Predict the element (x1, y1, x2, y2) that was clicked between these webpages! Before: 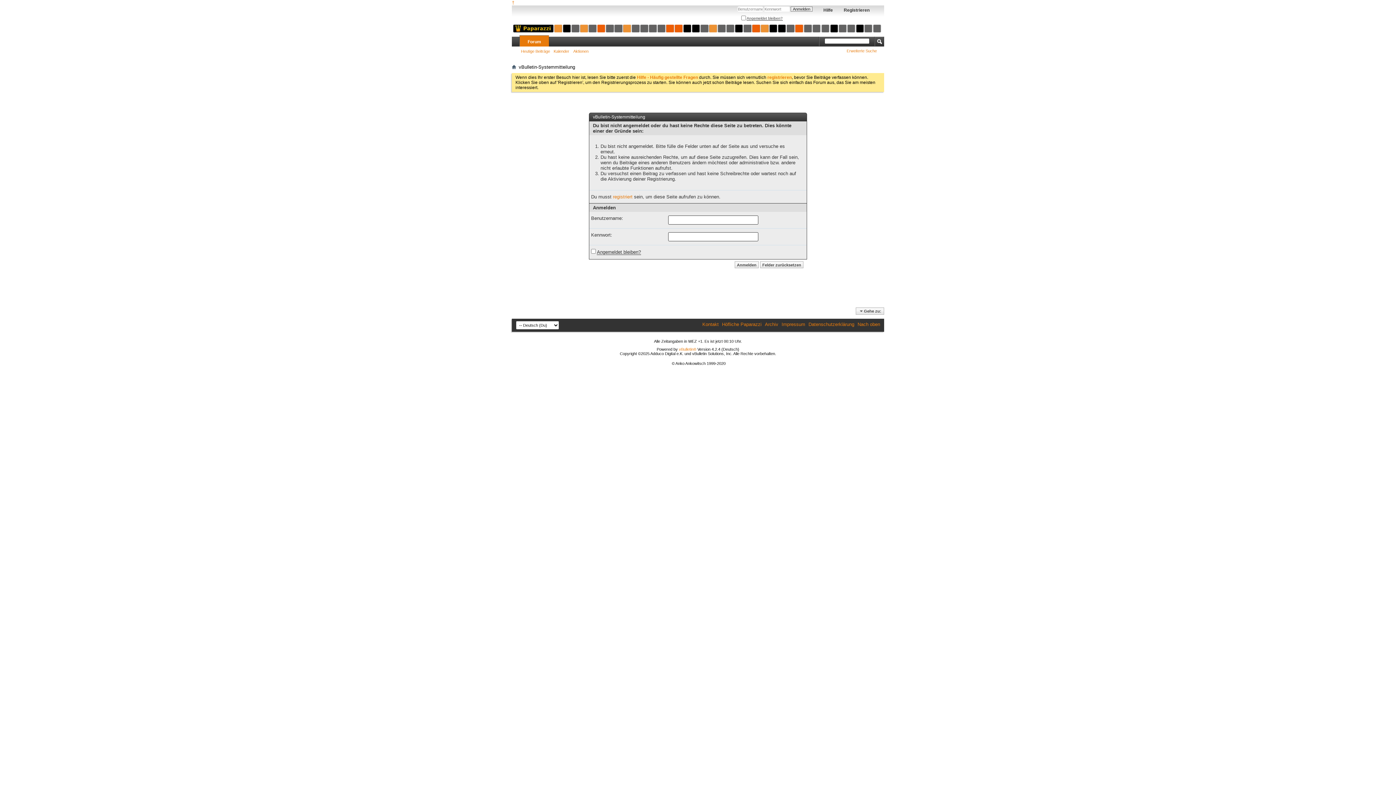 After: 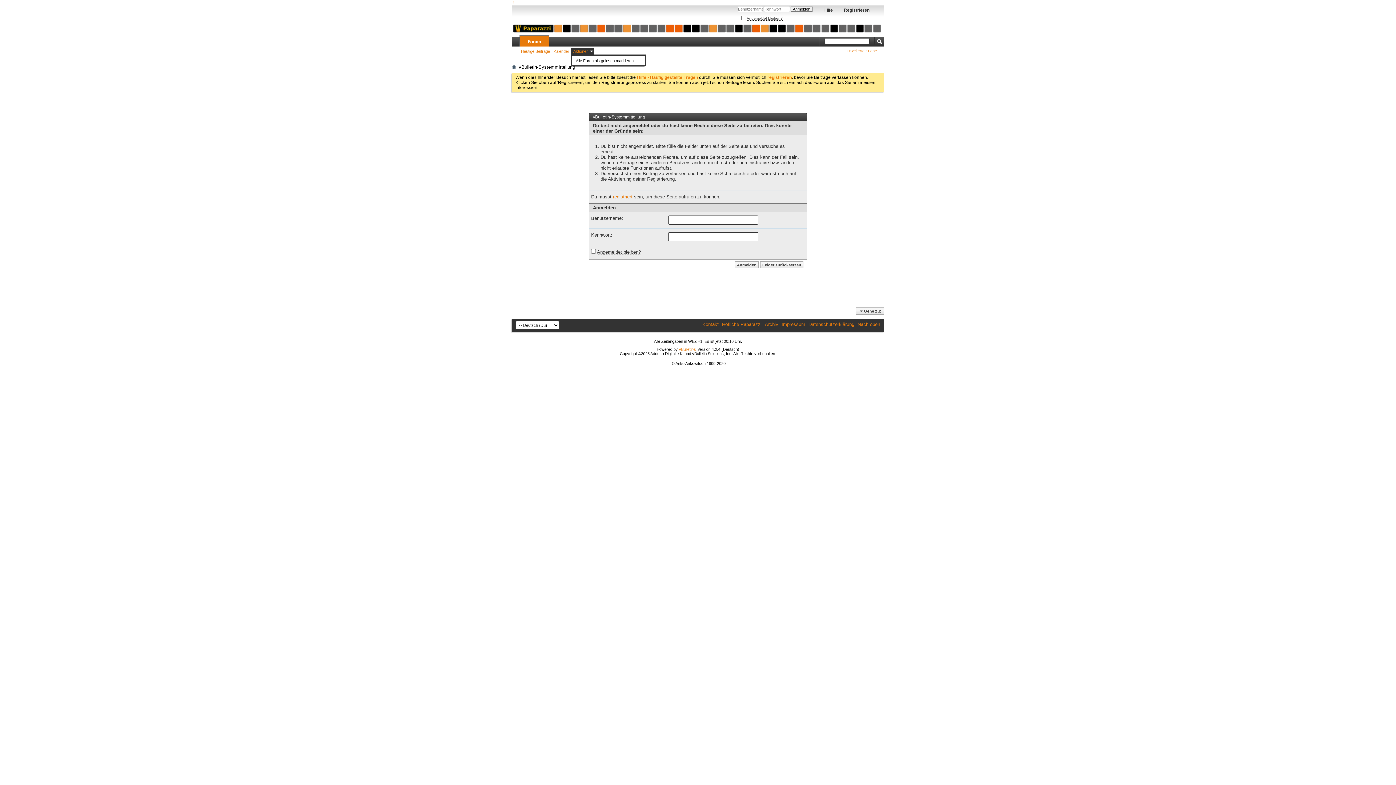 Action: label: Aktionen bbox: (571, 48, 594, 54)